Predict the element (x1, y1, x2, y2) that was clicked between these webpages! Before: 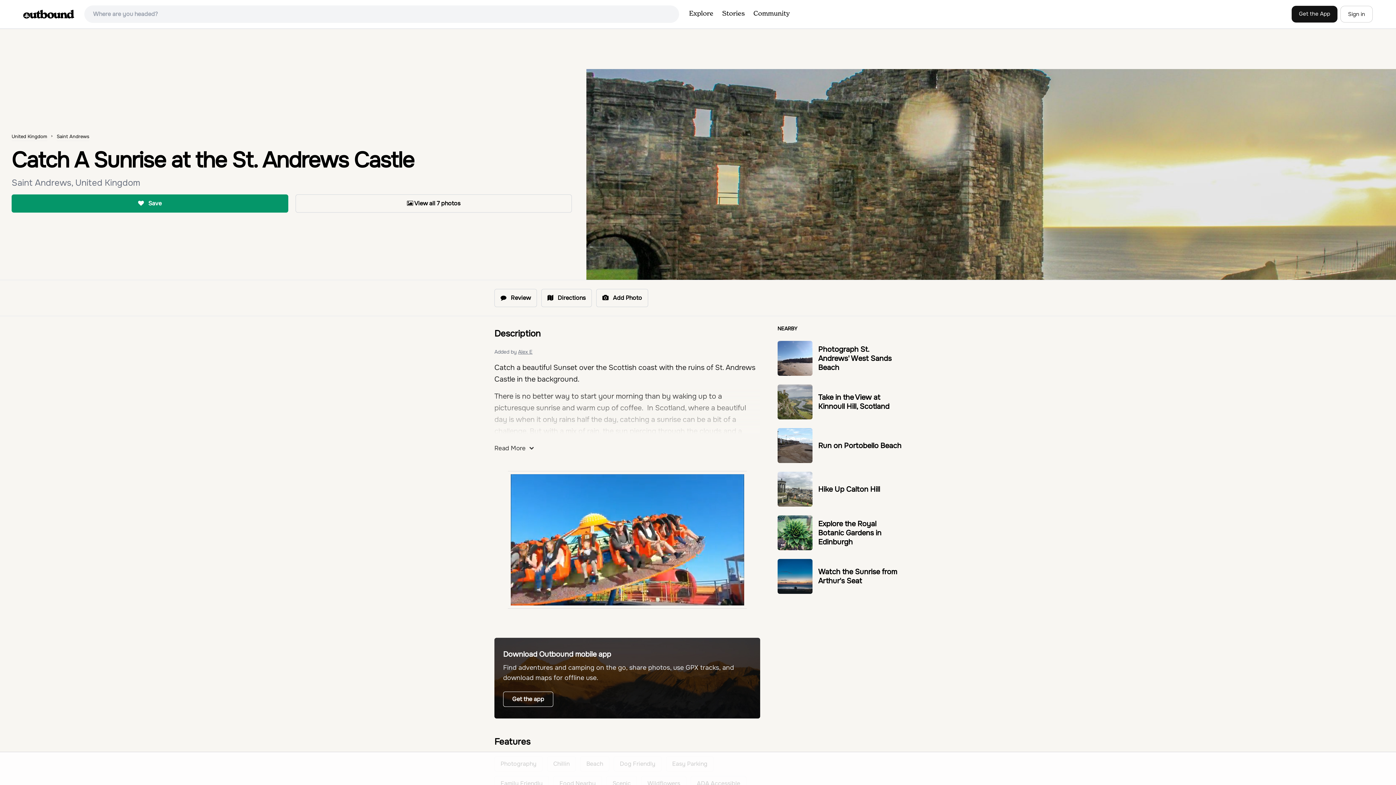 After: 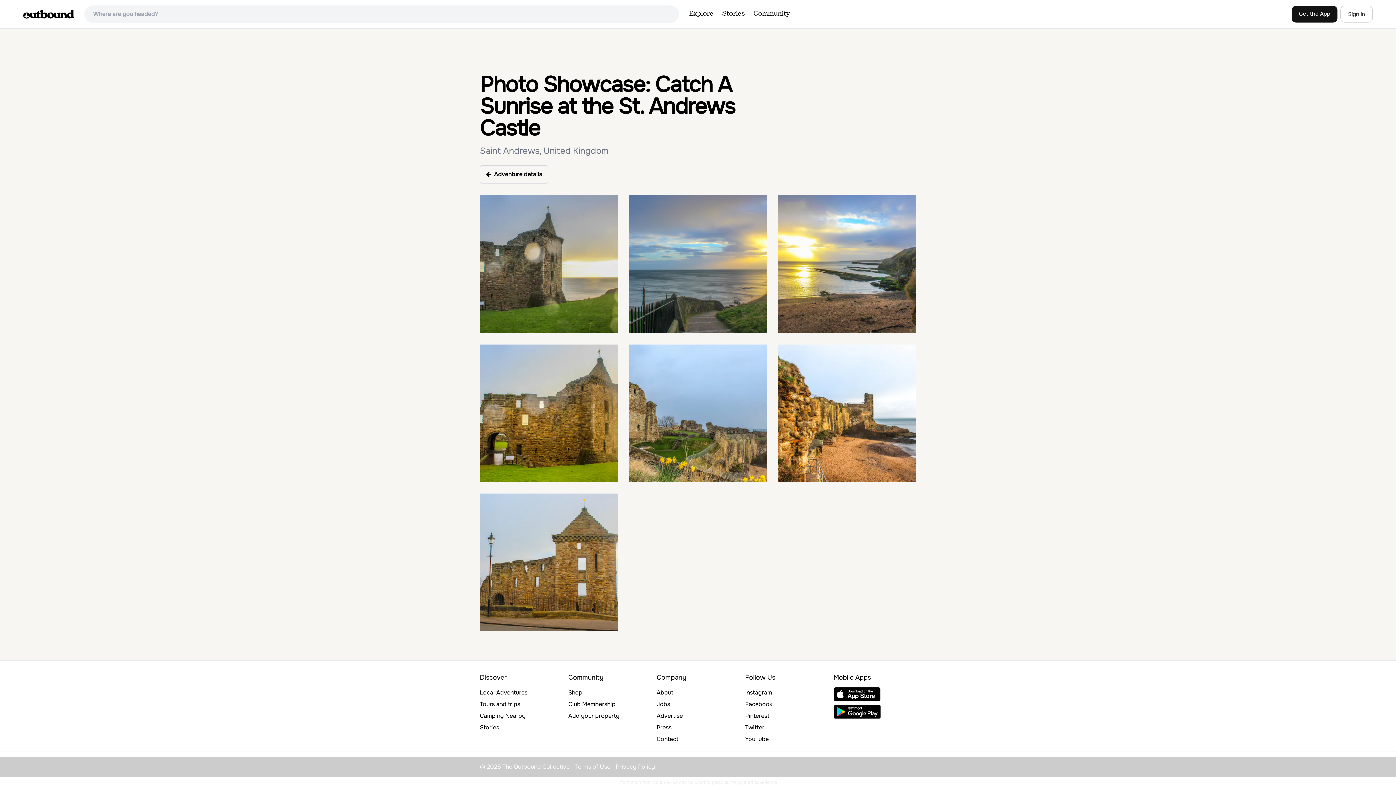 Action: label:  View all 7 photos bbox: (301, 199, 565, 208)